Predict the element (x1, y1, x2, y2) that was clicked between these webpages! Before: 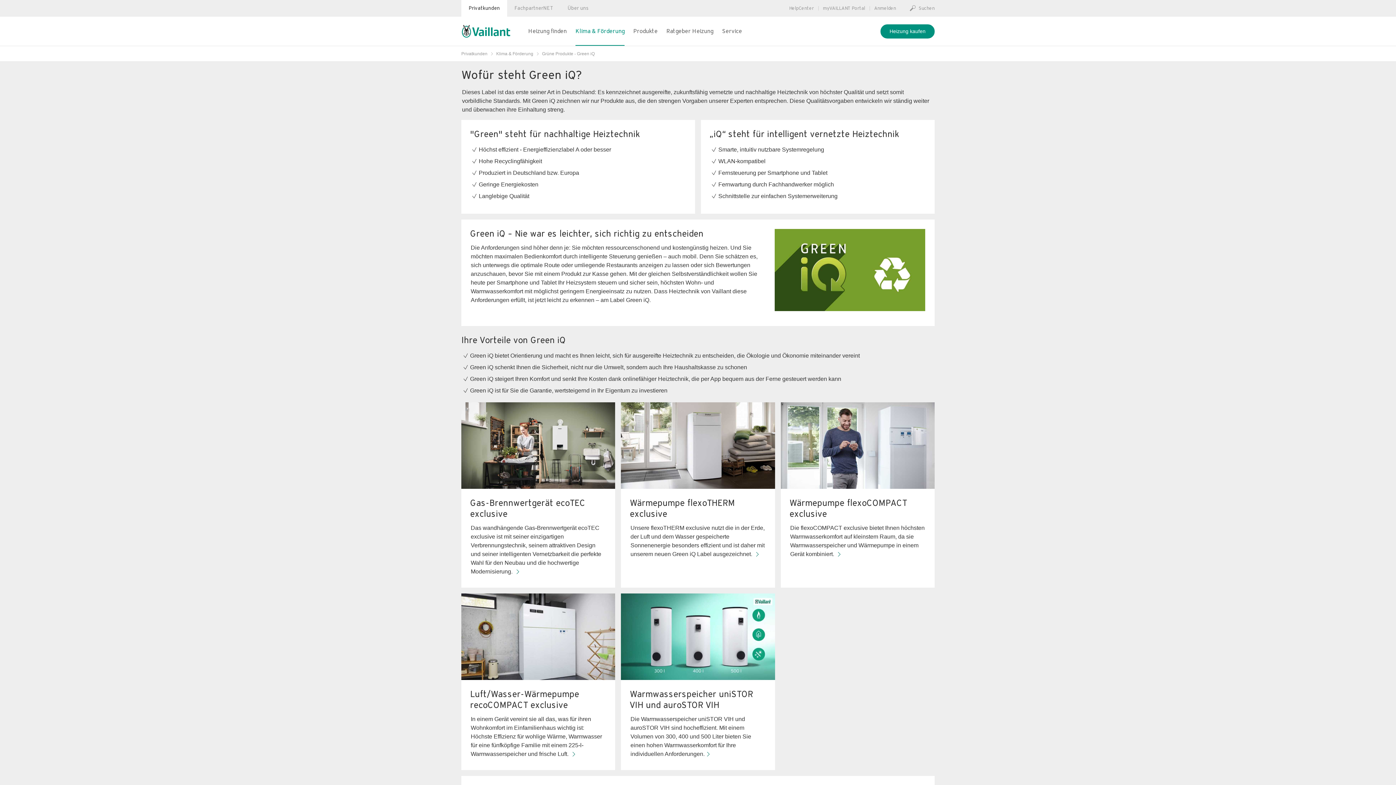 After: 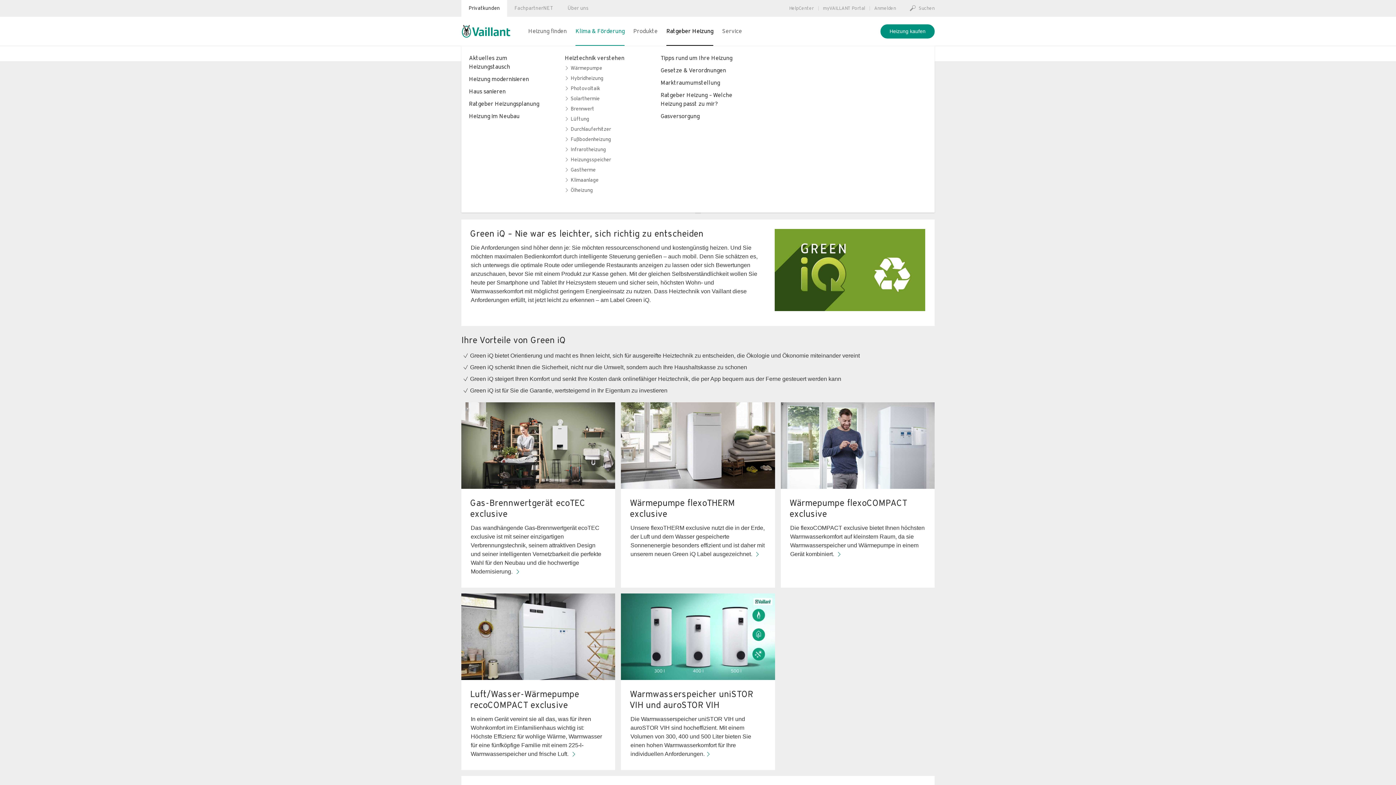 Action: label: Ratgeber Heizung bbox: (666, 16, 713, 45)